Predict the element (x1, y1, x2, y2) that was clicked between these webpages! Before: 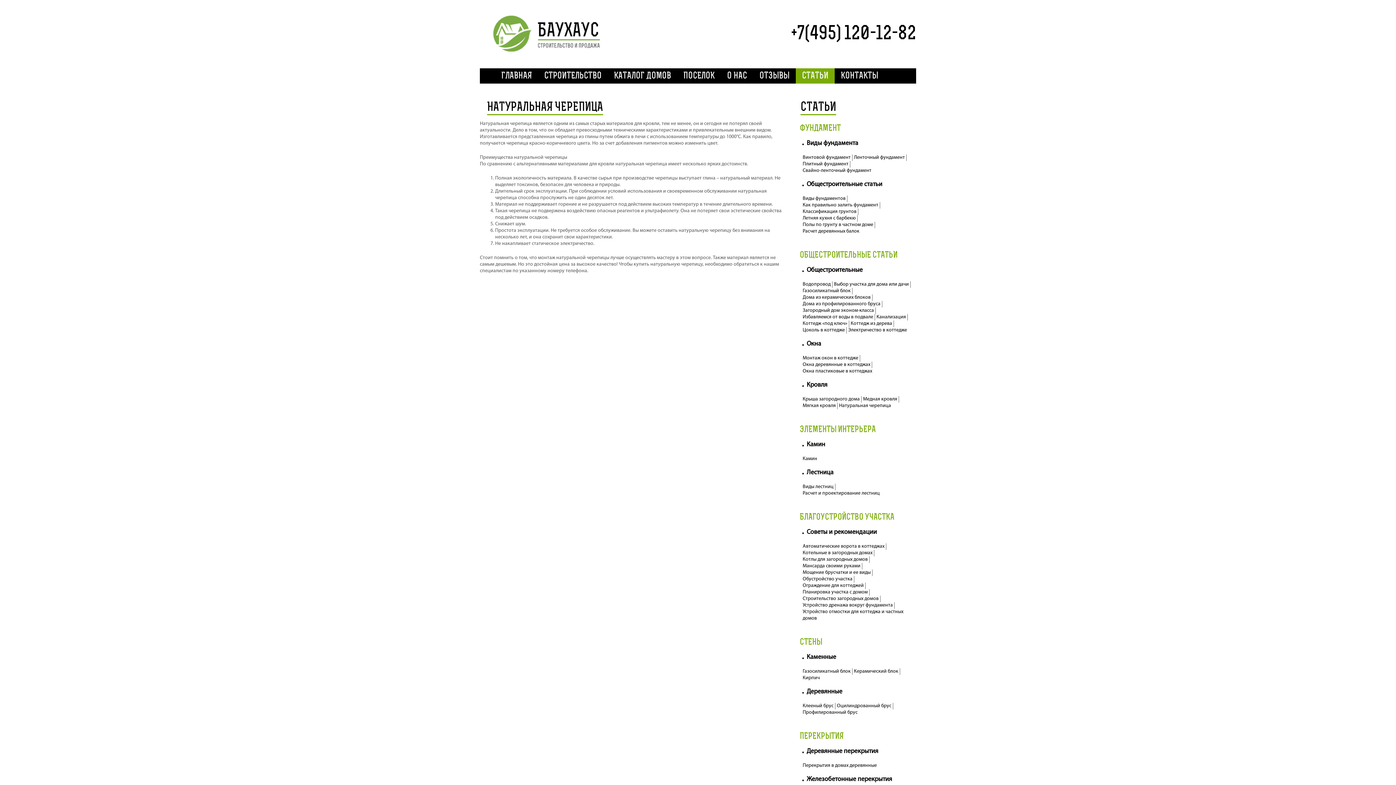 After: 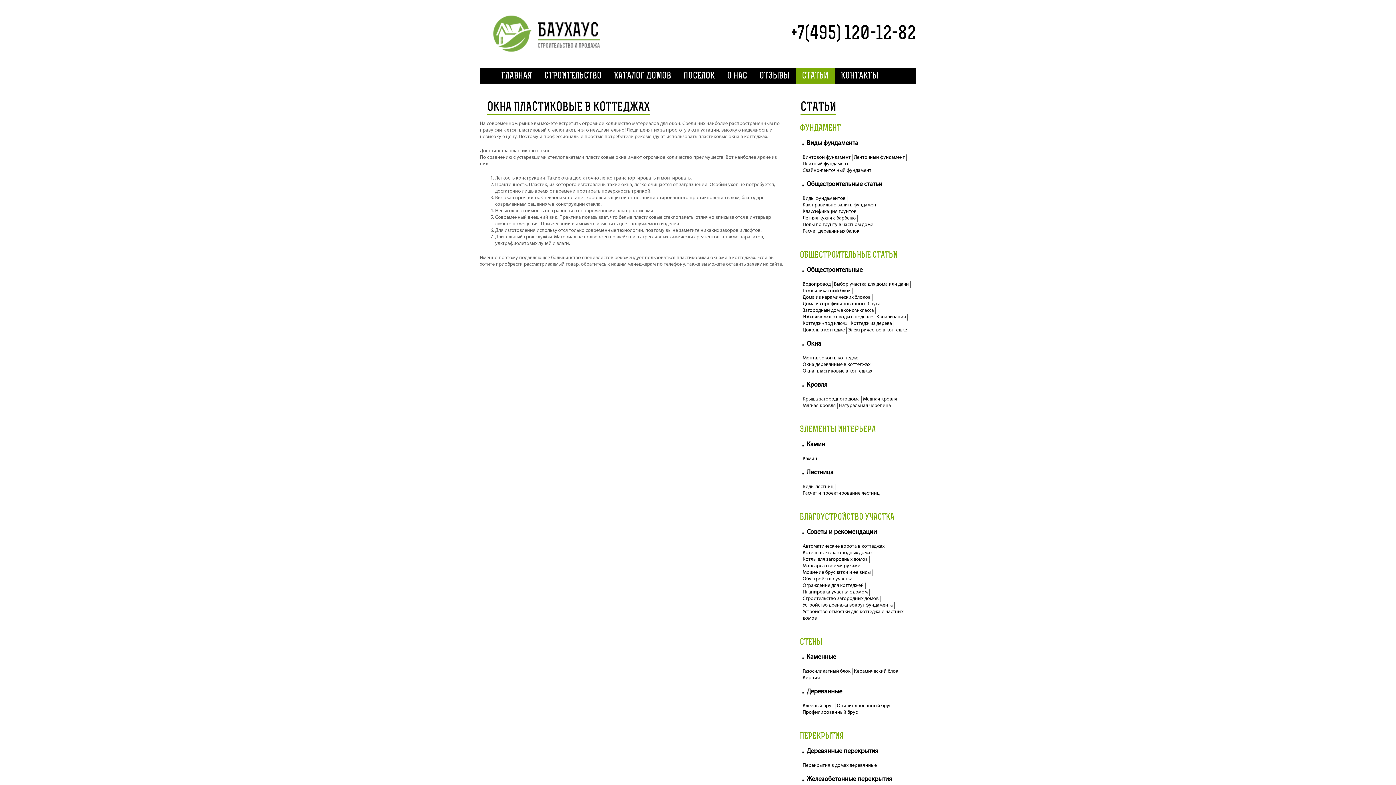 Action: label: Окна пластиковые в коттеджах bbox: (802, 368, 872, 374)